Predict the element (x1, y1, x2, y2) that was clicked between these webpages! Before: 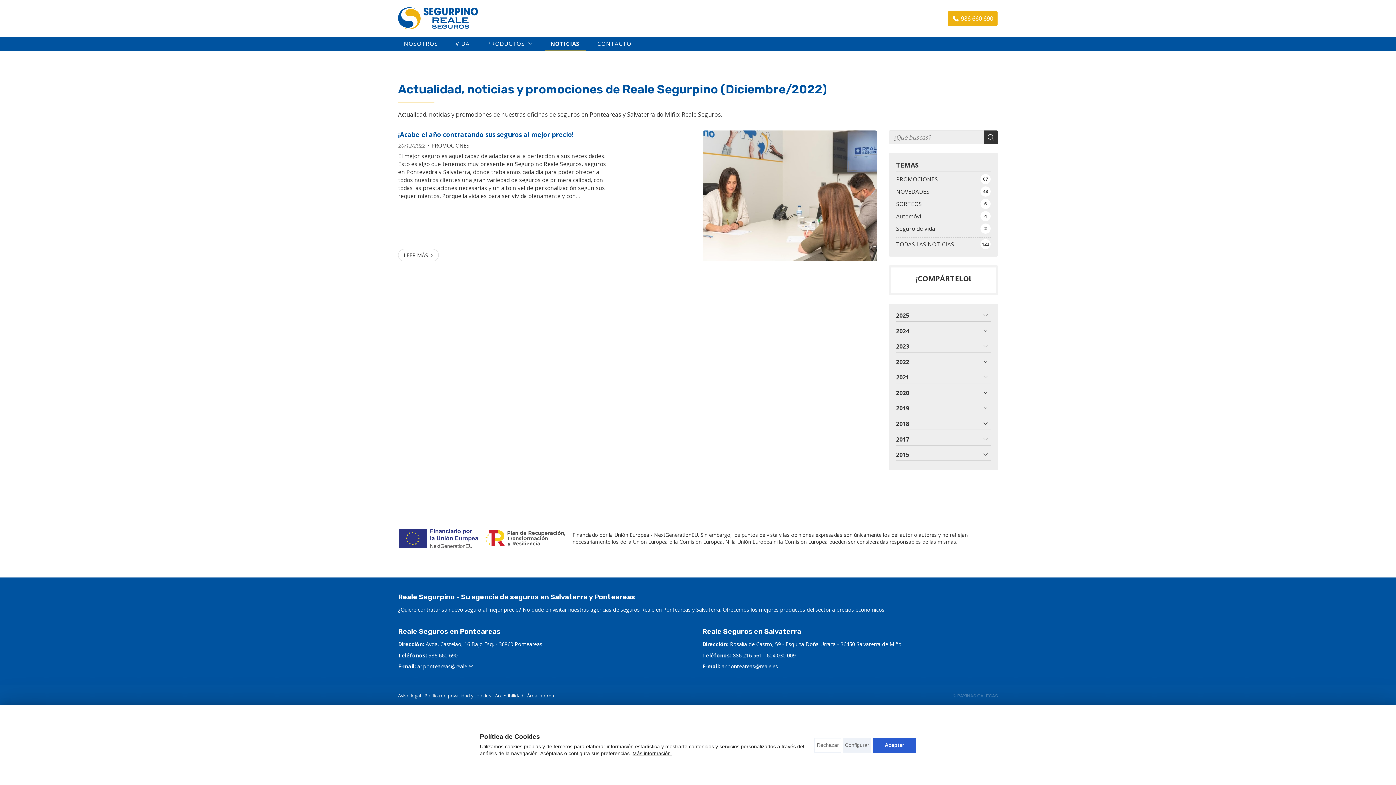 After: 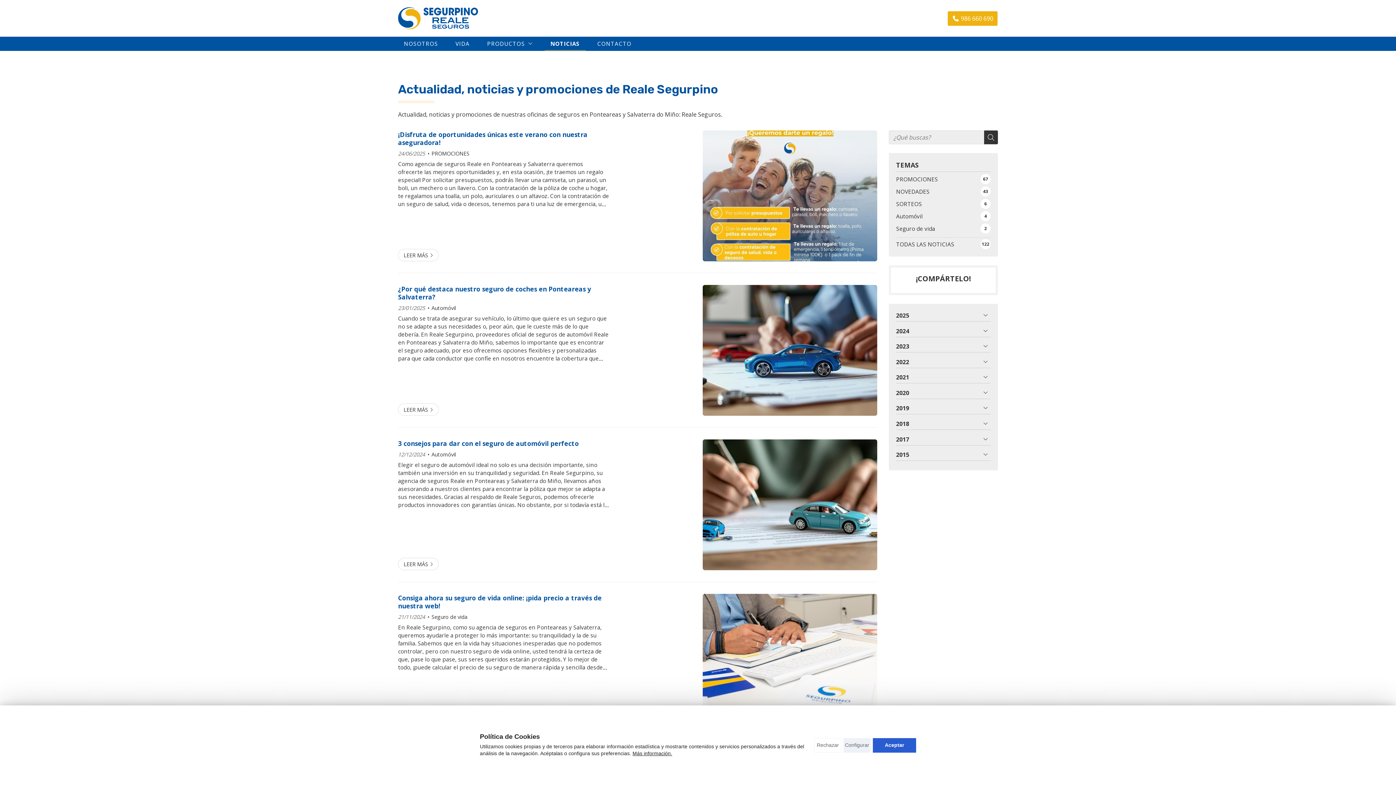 Action: label: TODAS LAS NOTICIAS
122 bbox: (896, 239, 990, 249)